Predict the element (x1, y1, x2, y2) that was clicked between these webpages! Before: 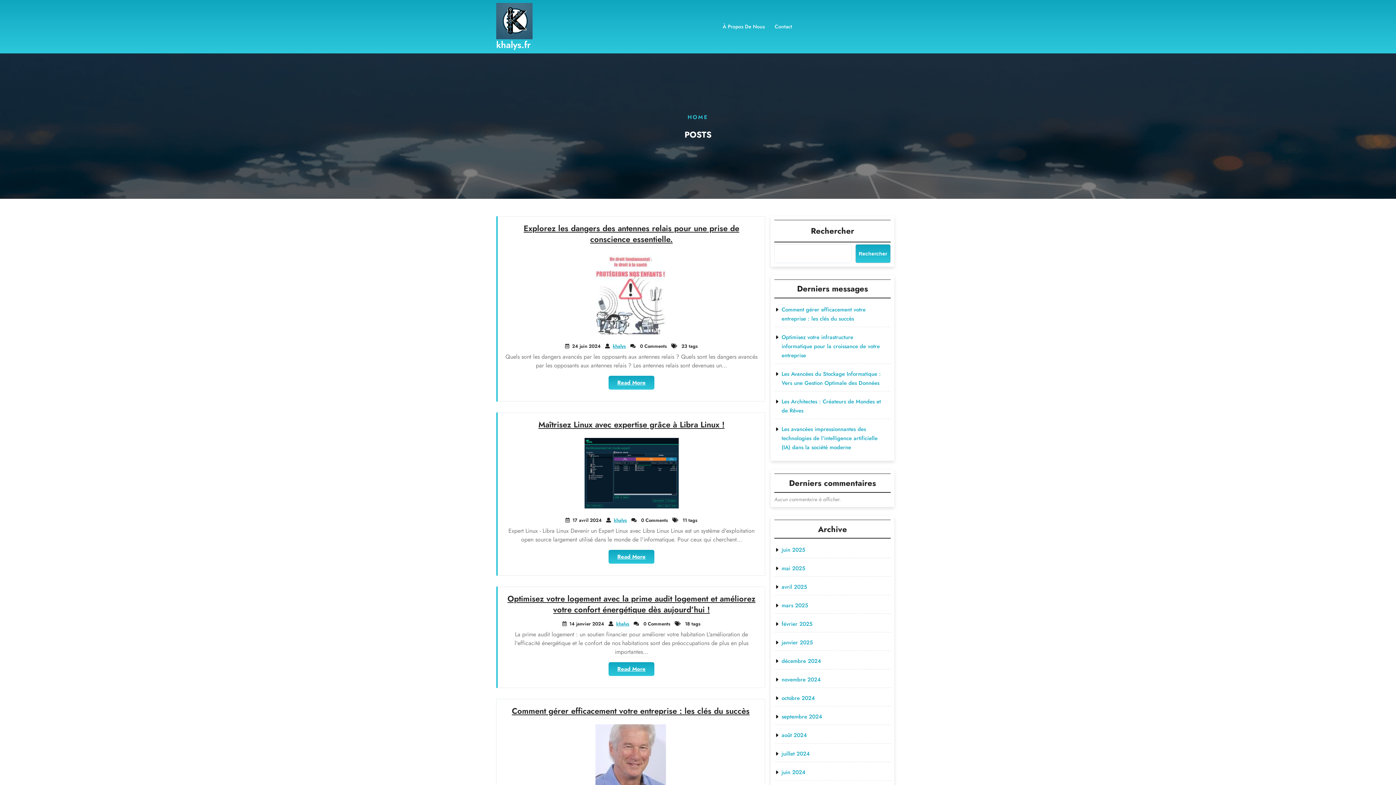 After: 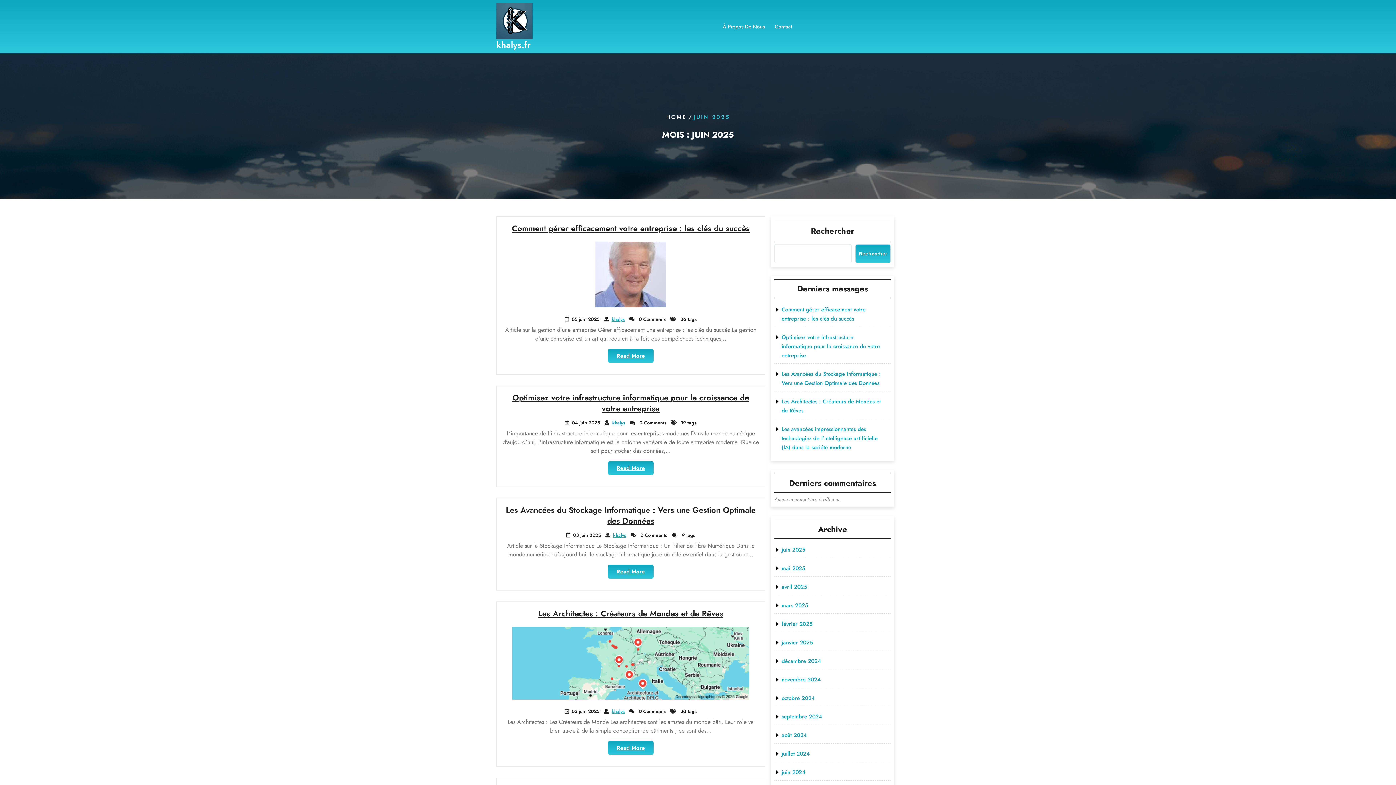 Action: label: juin 2025 bbox: (781, 546, 805, 554)